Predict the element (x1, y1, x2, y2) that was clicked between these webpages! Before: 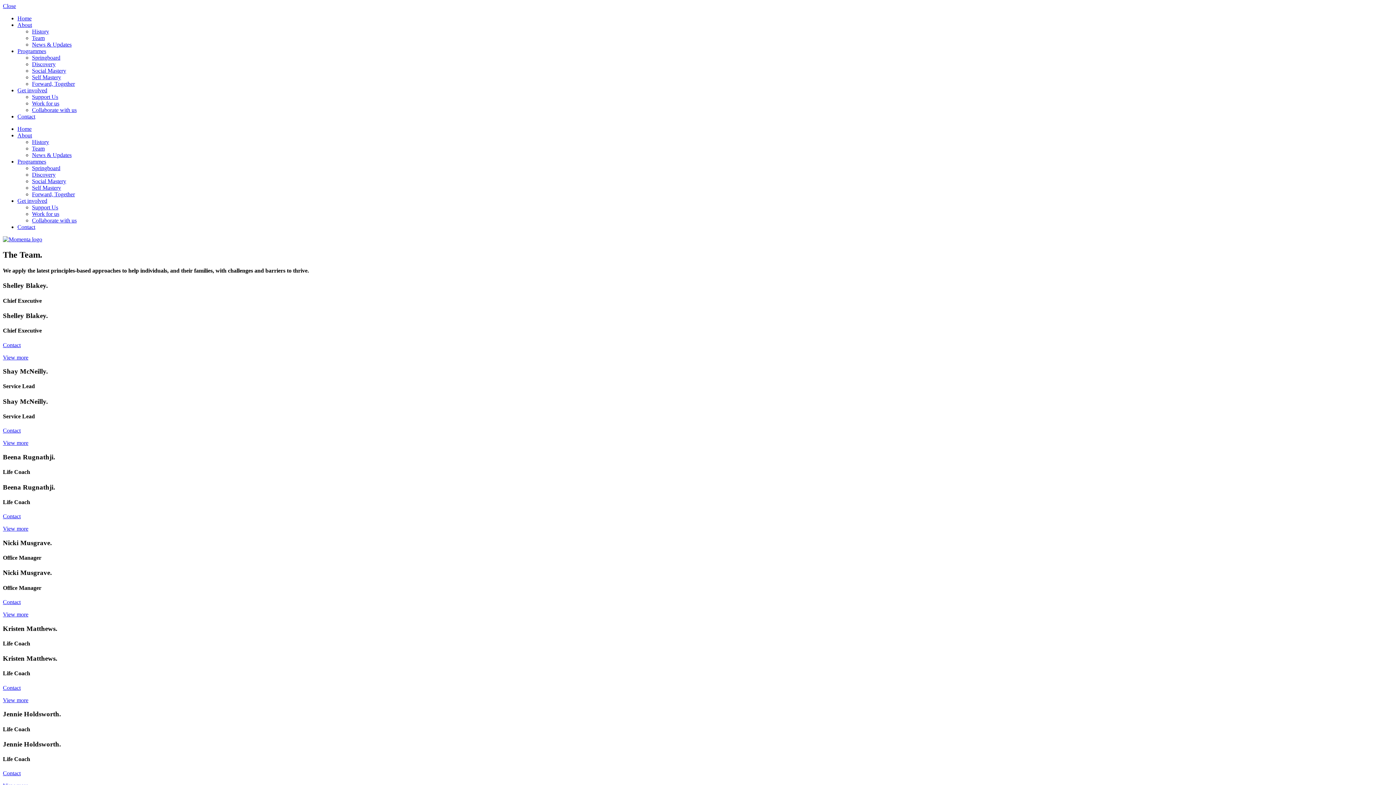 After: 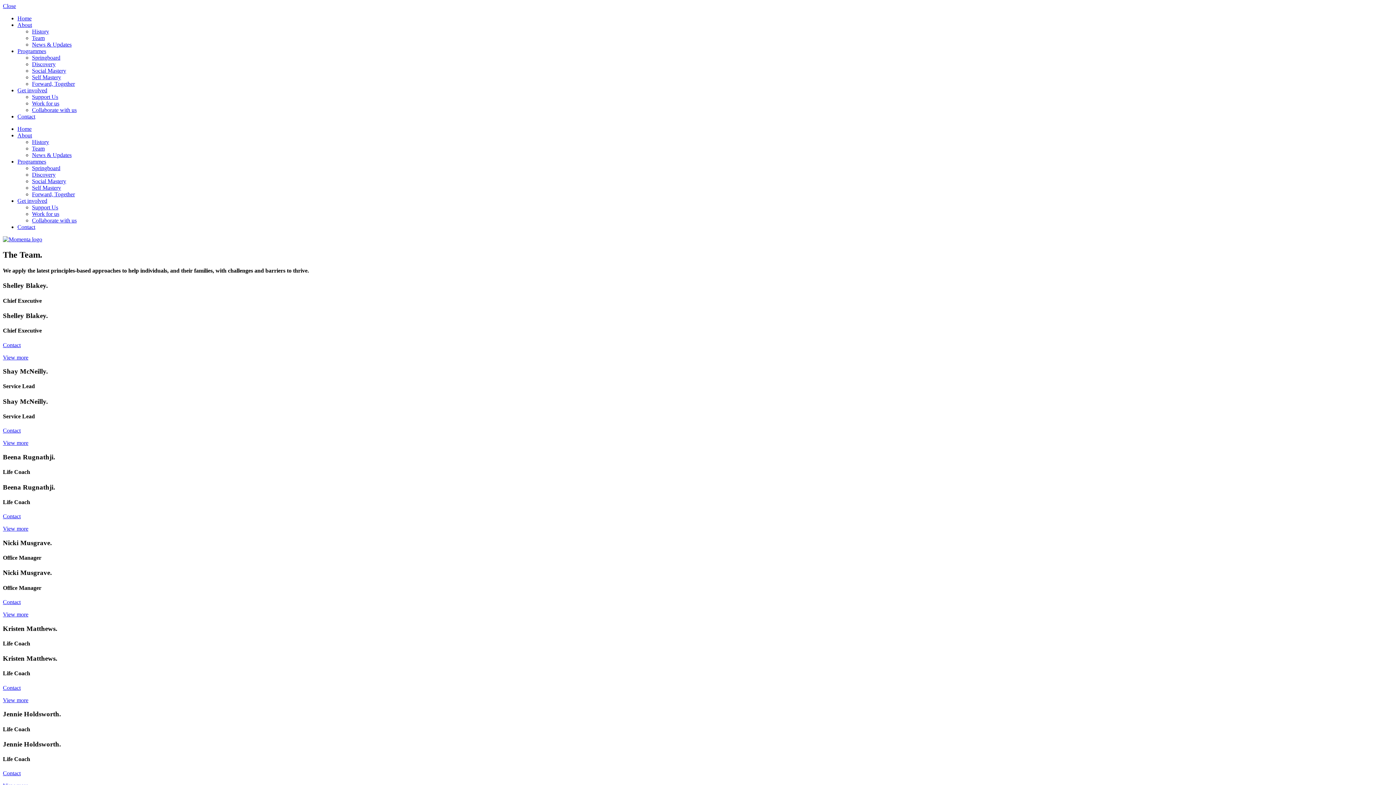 Action: bbox: (2, 342, 20, 348) label: Contact